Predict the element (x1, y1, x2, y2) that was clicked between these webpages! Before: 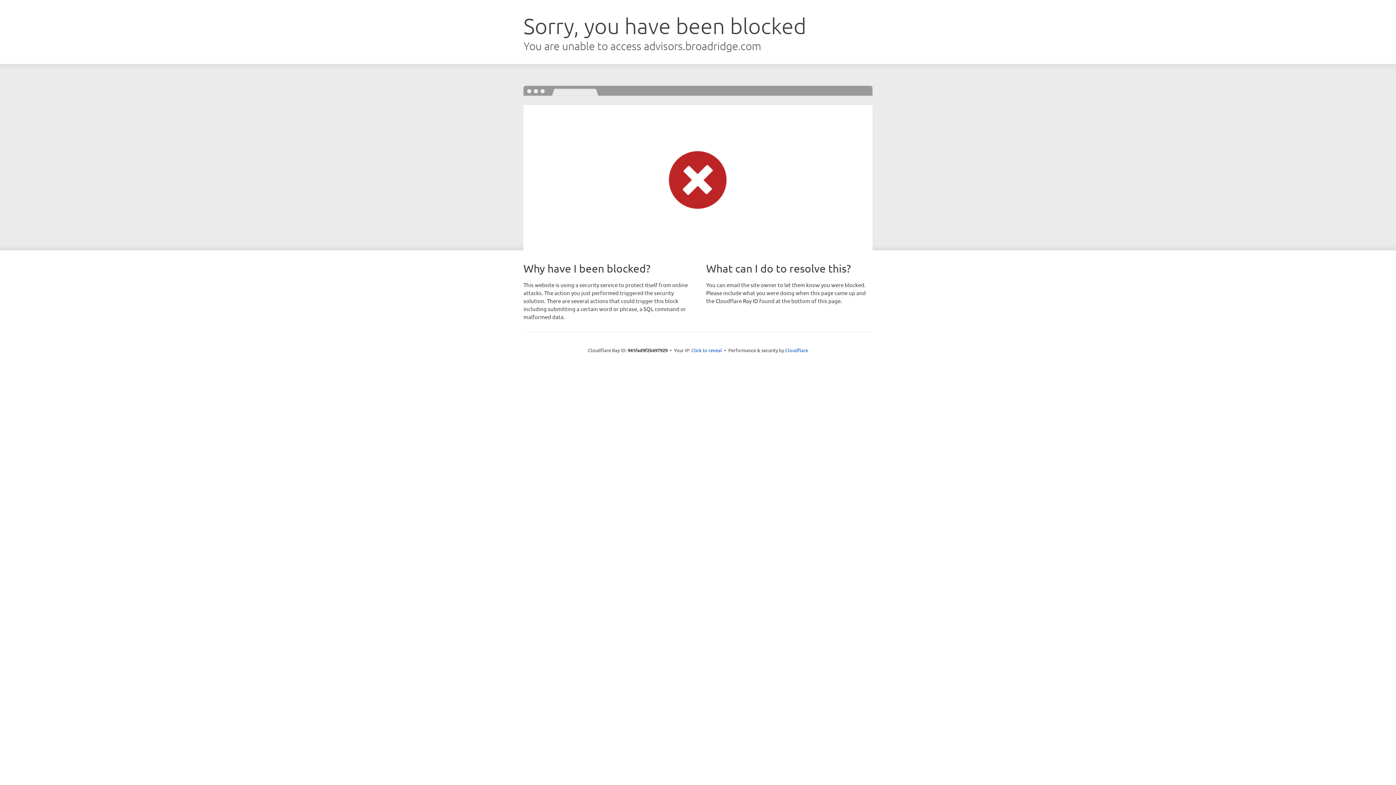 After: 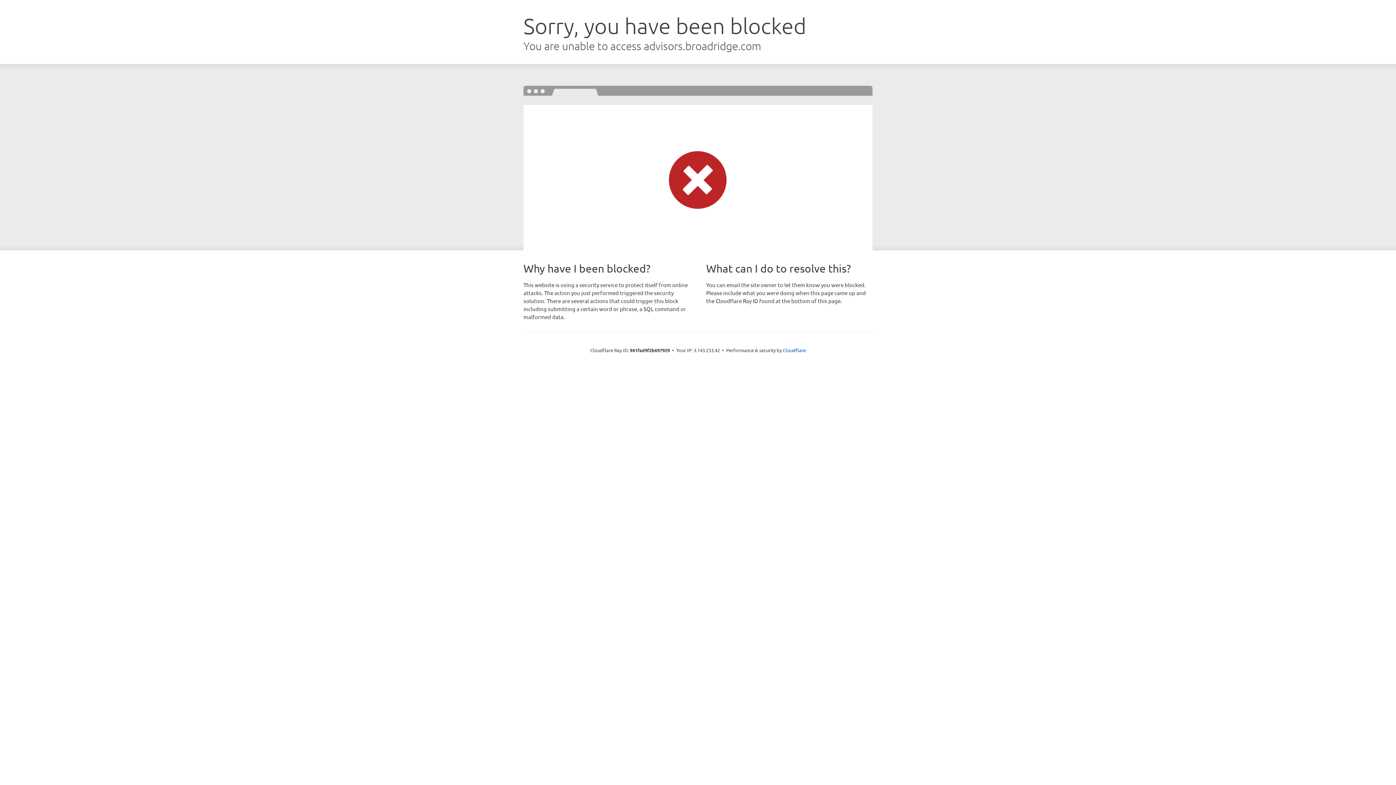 Action: bbox: (691, 346, 722, 353) label: Click to reveal